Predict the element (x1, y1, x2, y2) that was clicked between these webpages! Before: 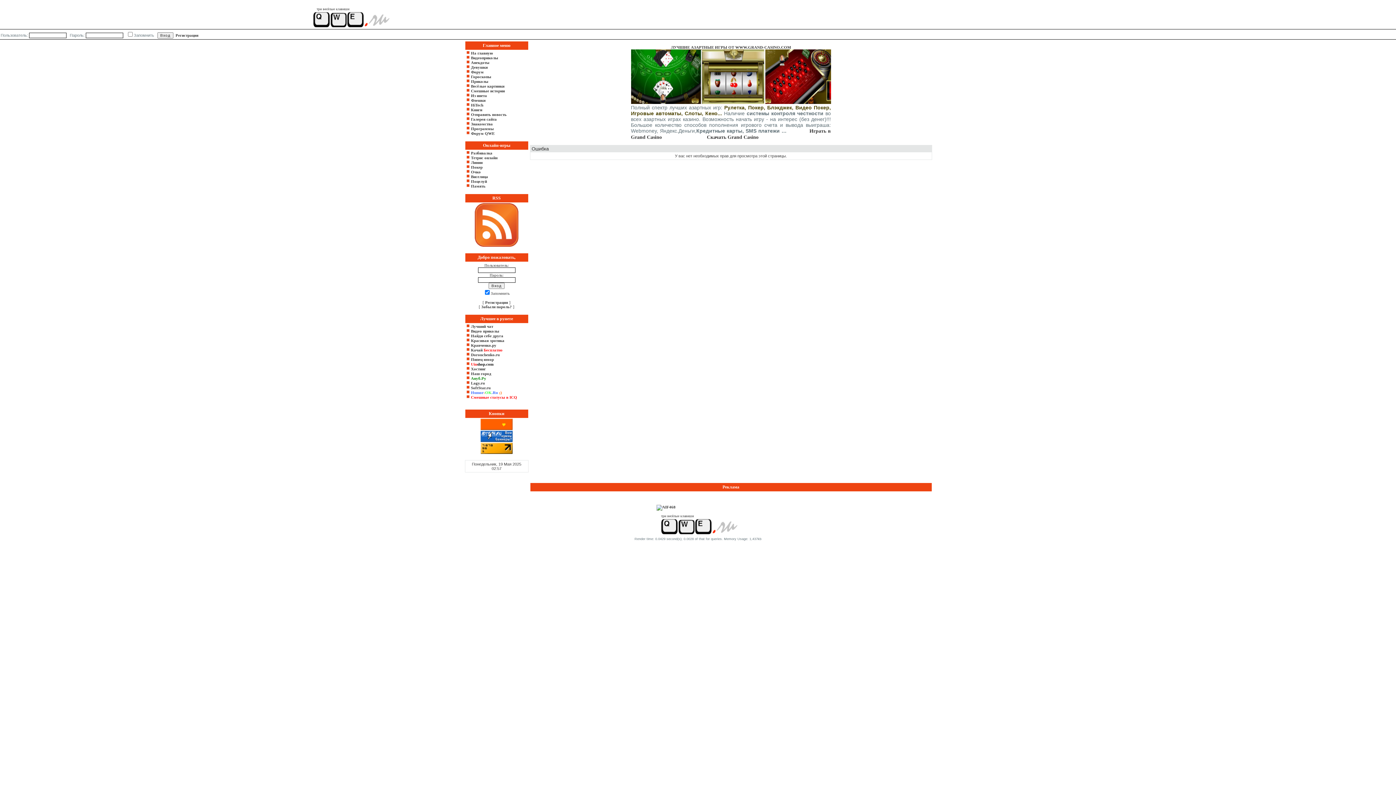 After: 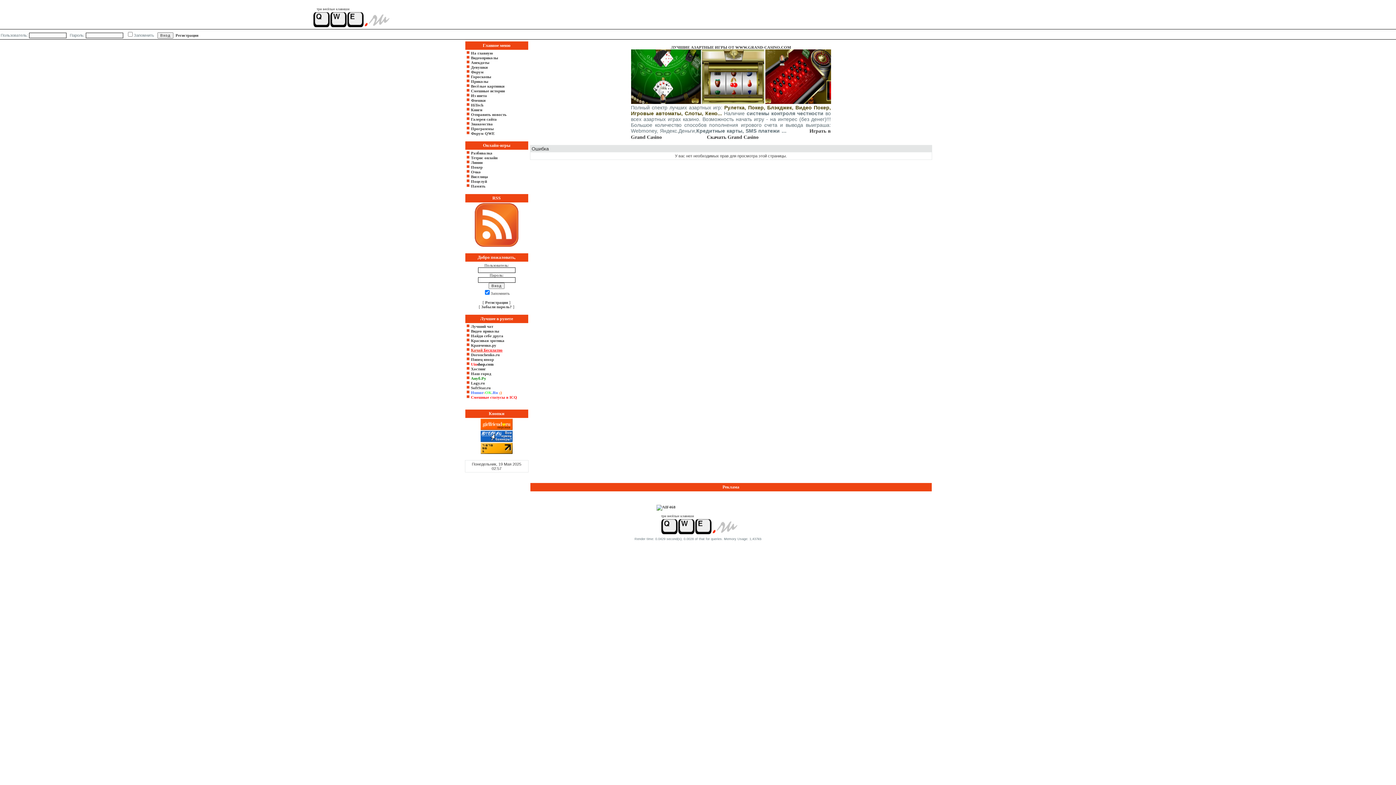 Action: bbox: (471, 348, 502, 352) label: Качай Бесплатно